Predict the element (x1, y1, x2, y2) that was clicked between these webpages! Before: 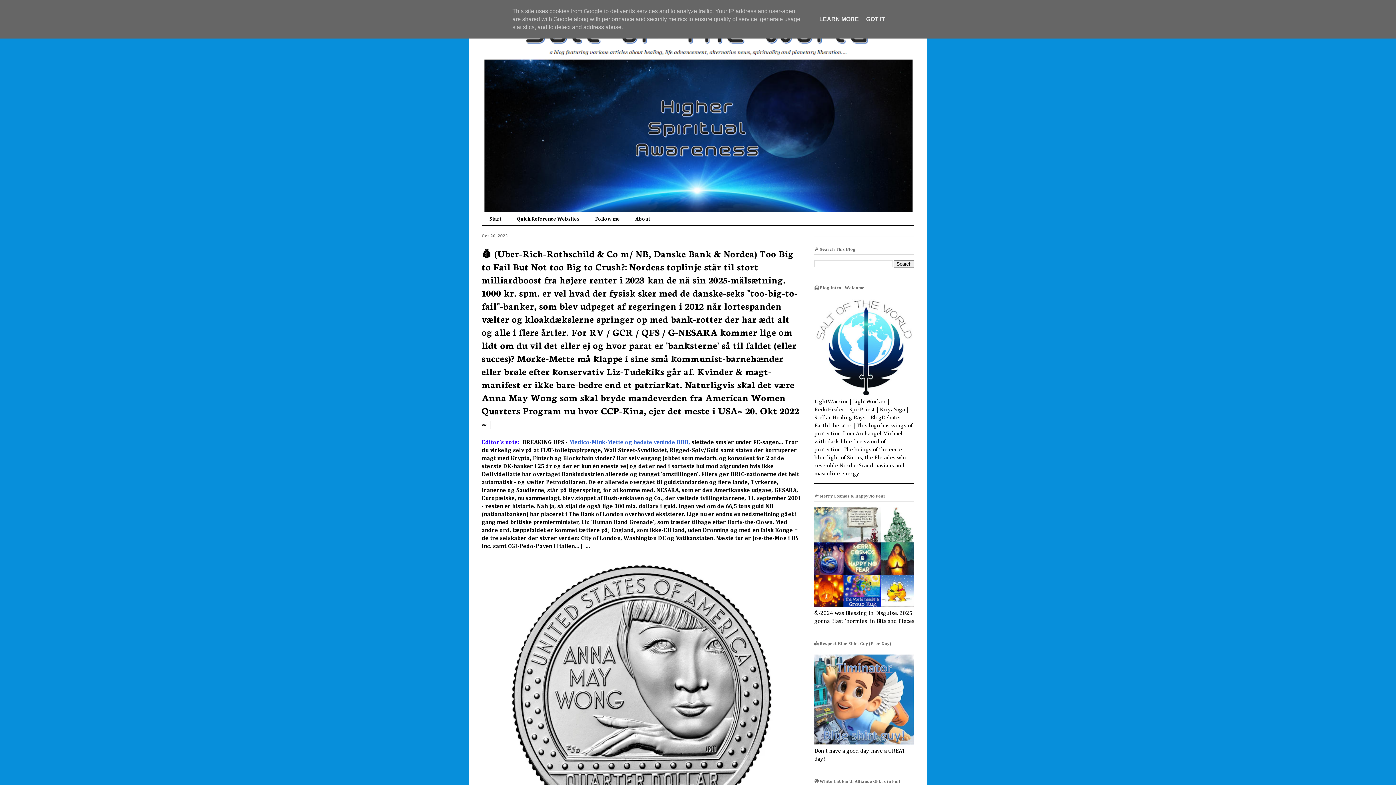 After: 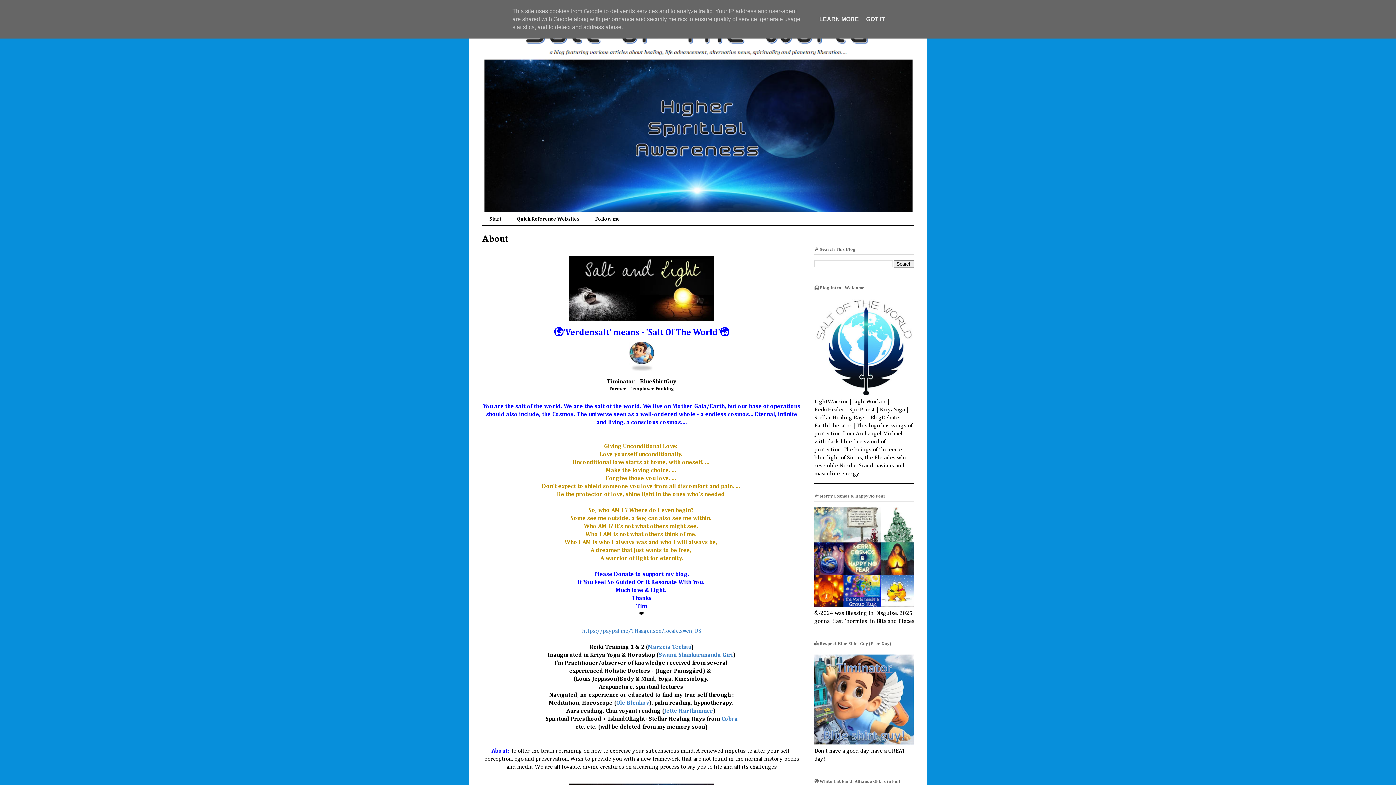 Action: bbox: (814, 391, 914, 396)